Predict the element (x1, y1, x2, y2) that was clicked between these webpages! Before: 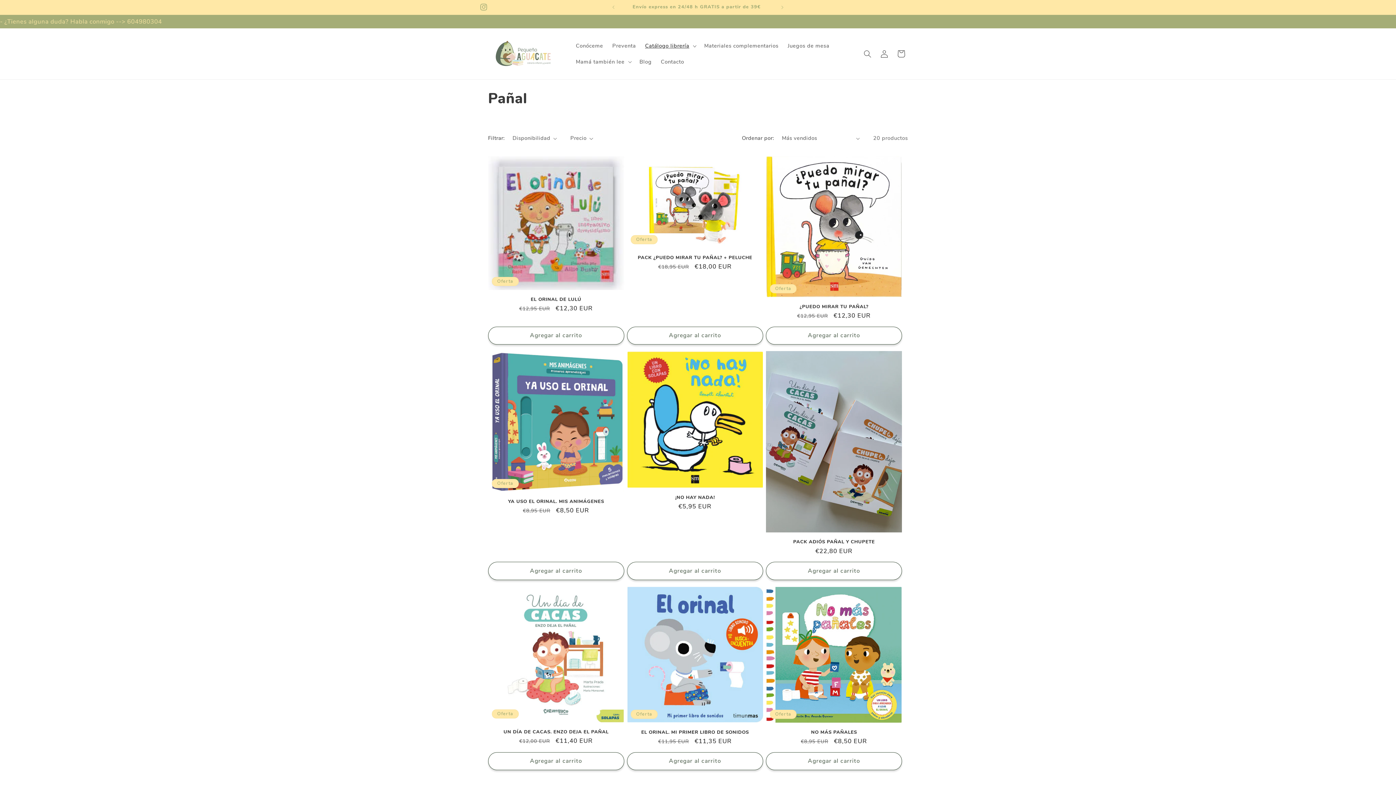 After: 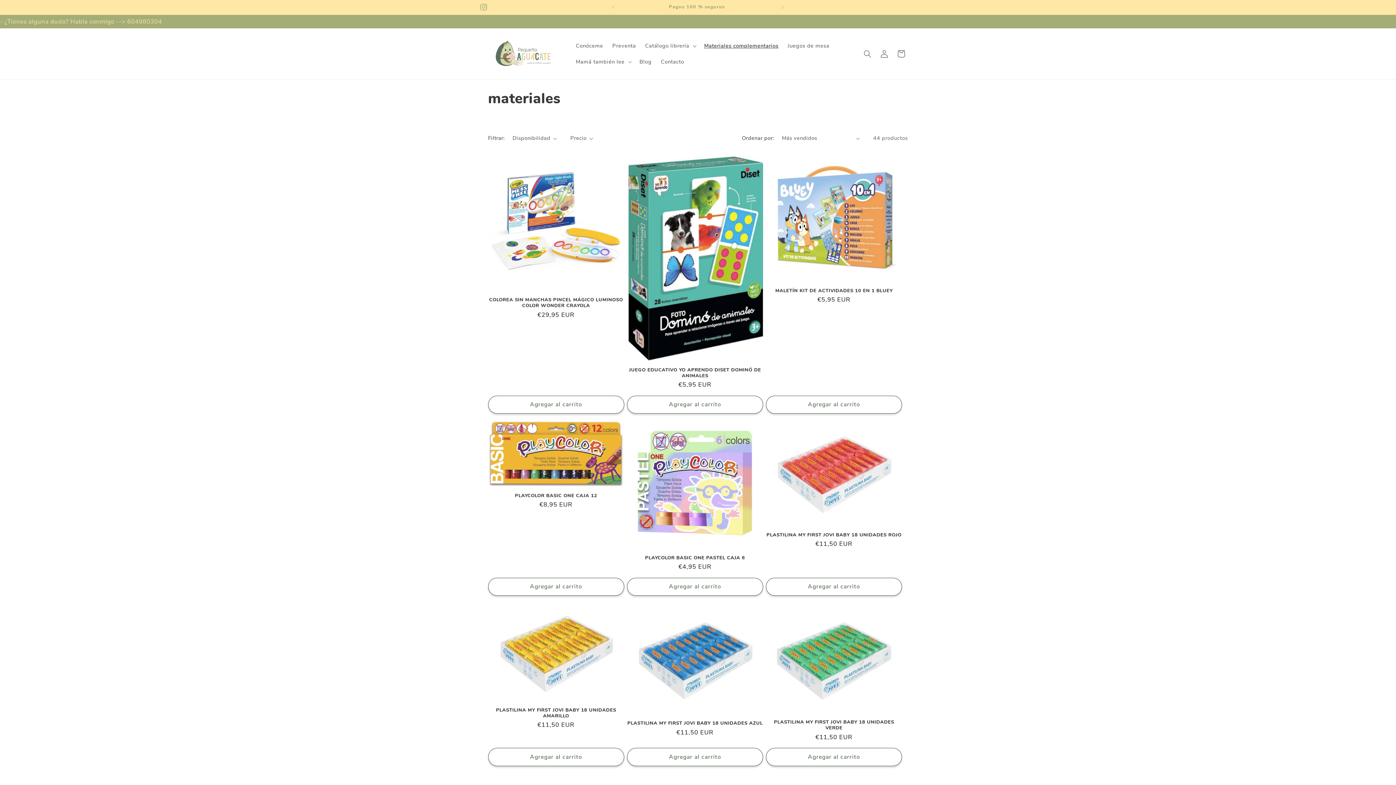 Action: bbox: (699, 38, 783, 53) label: Materiales complementarios